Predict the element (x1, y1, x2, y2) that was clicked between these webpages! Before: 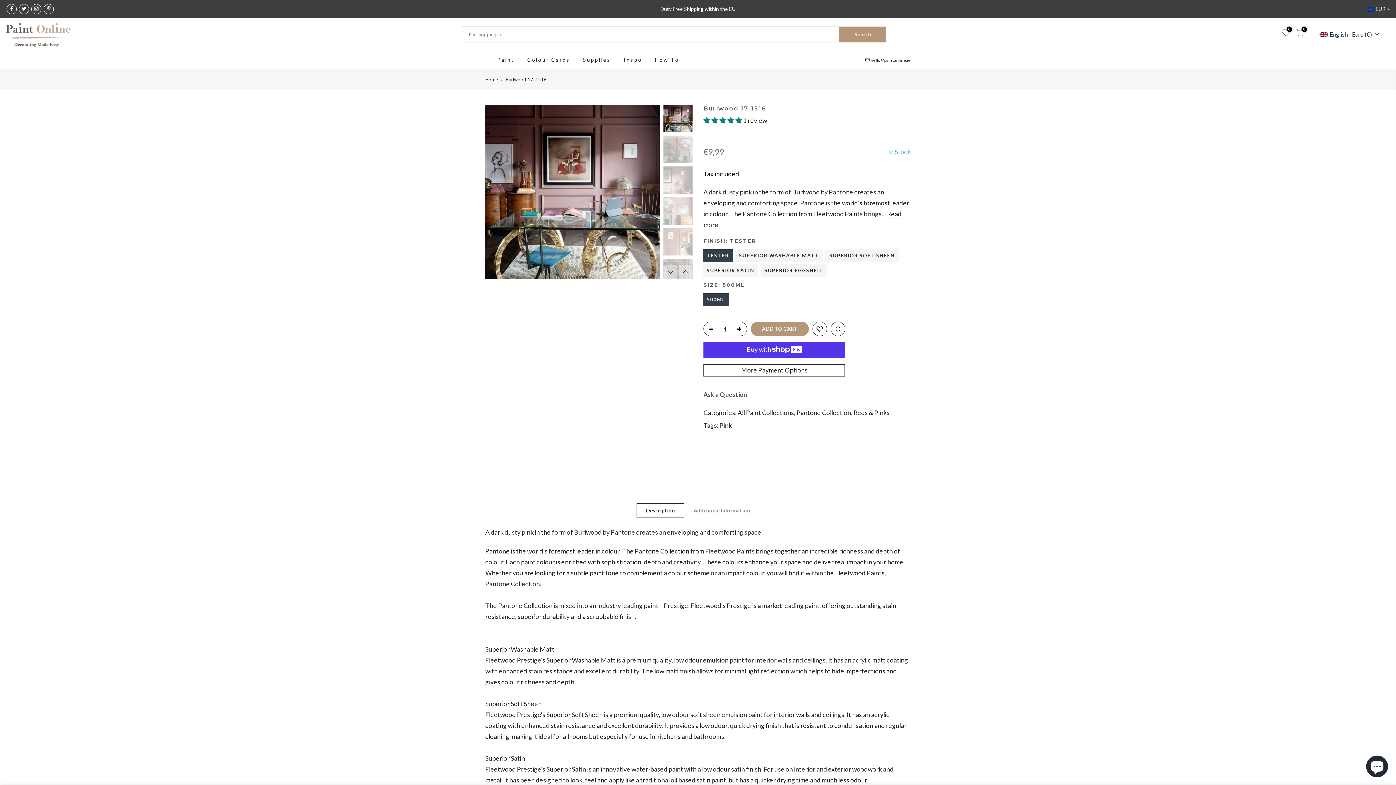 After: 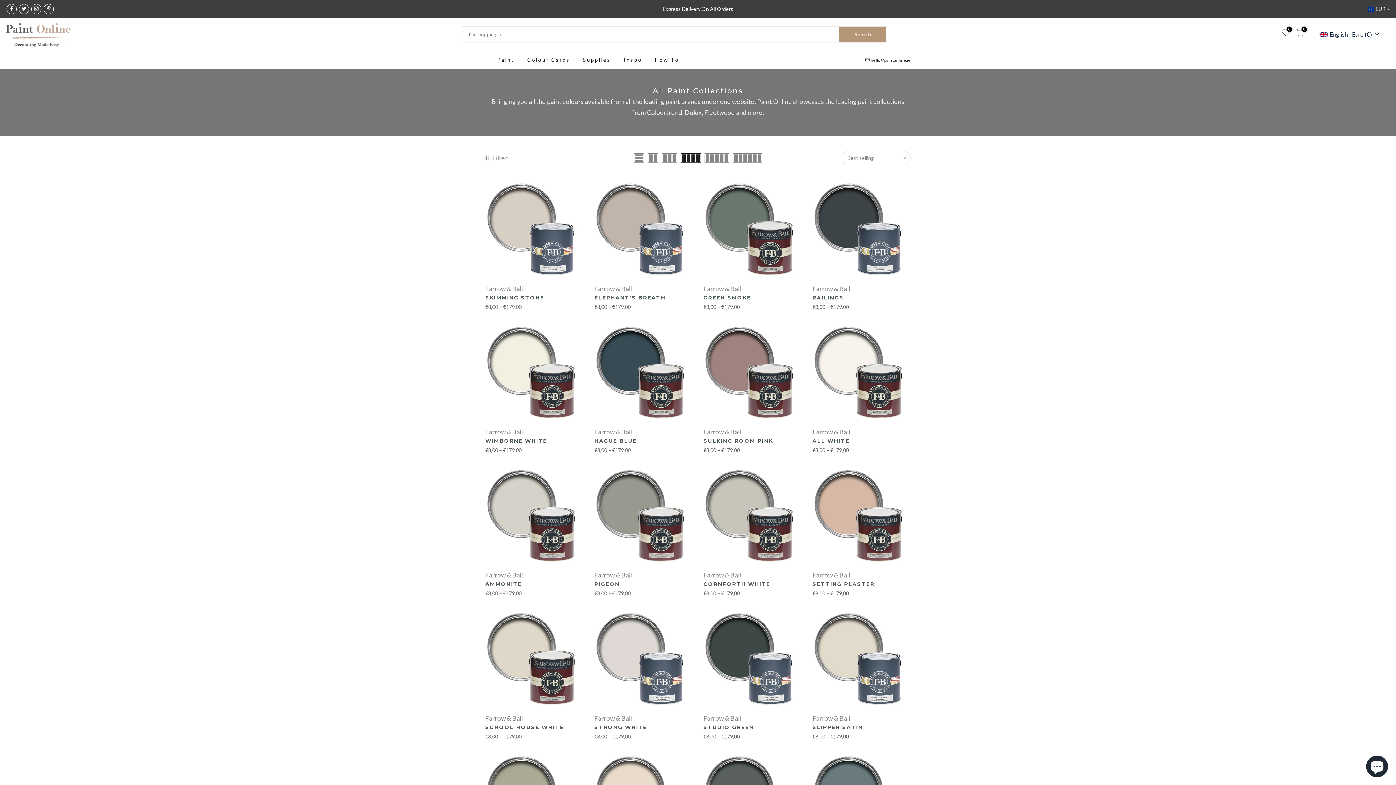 Action: bbox: (737, 407, 794, 418) label: All Paint Collections